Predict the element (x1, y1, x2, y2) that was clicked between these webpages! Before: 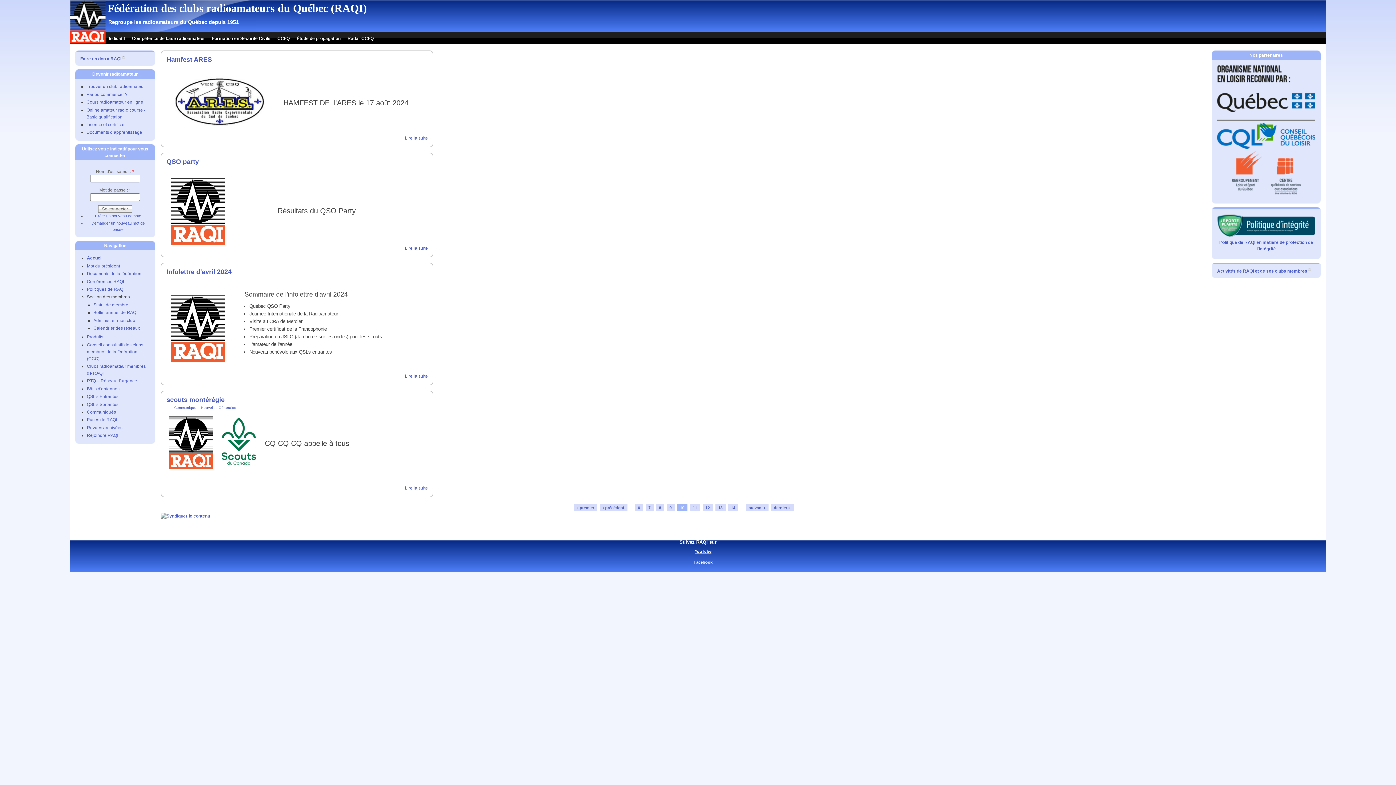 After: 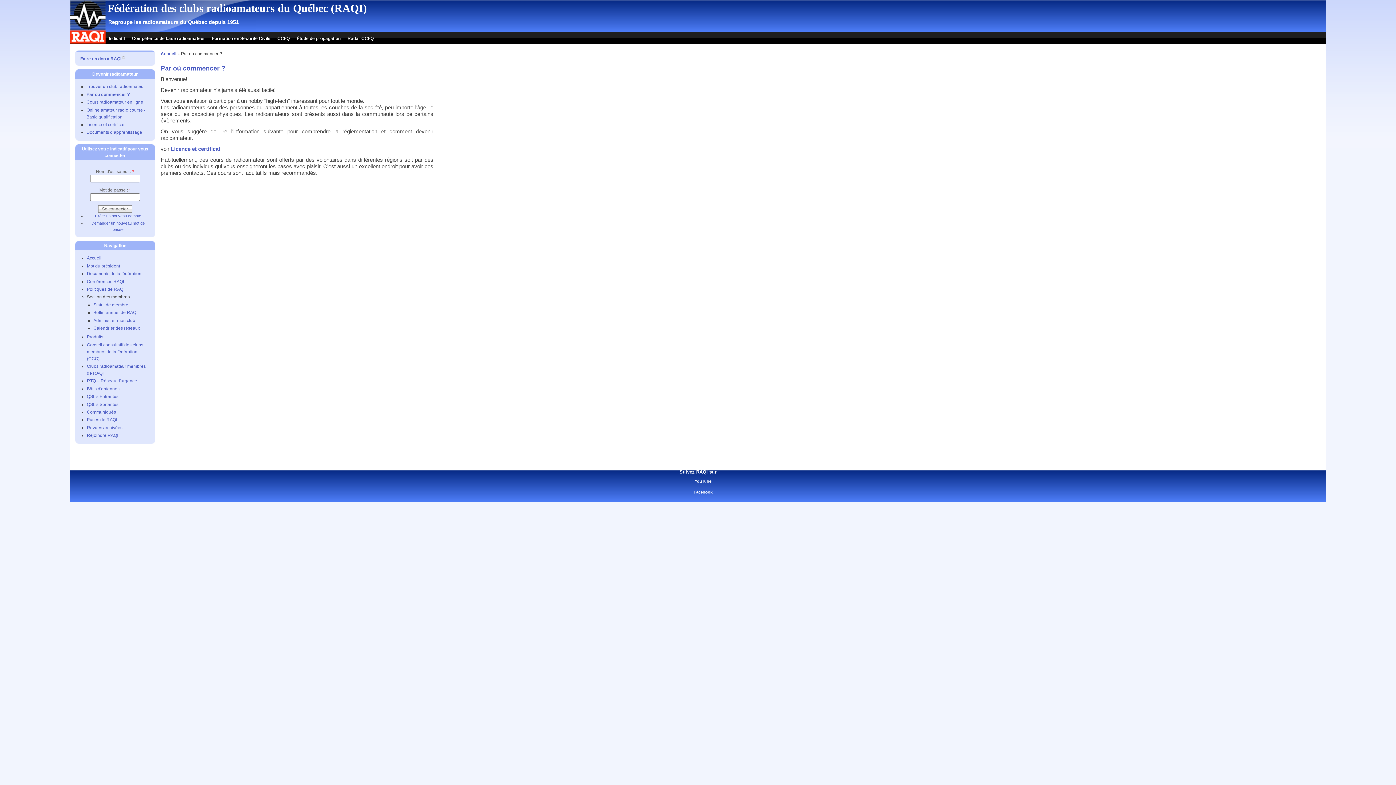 Action: bbox: (86, 91, 127, 97) label: Par où commencer ?